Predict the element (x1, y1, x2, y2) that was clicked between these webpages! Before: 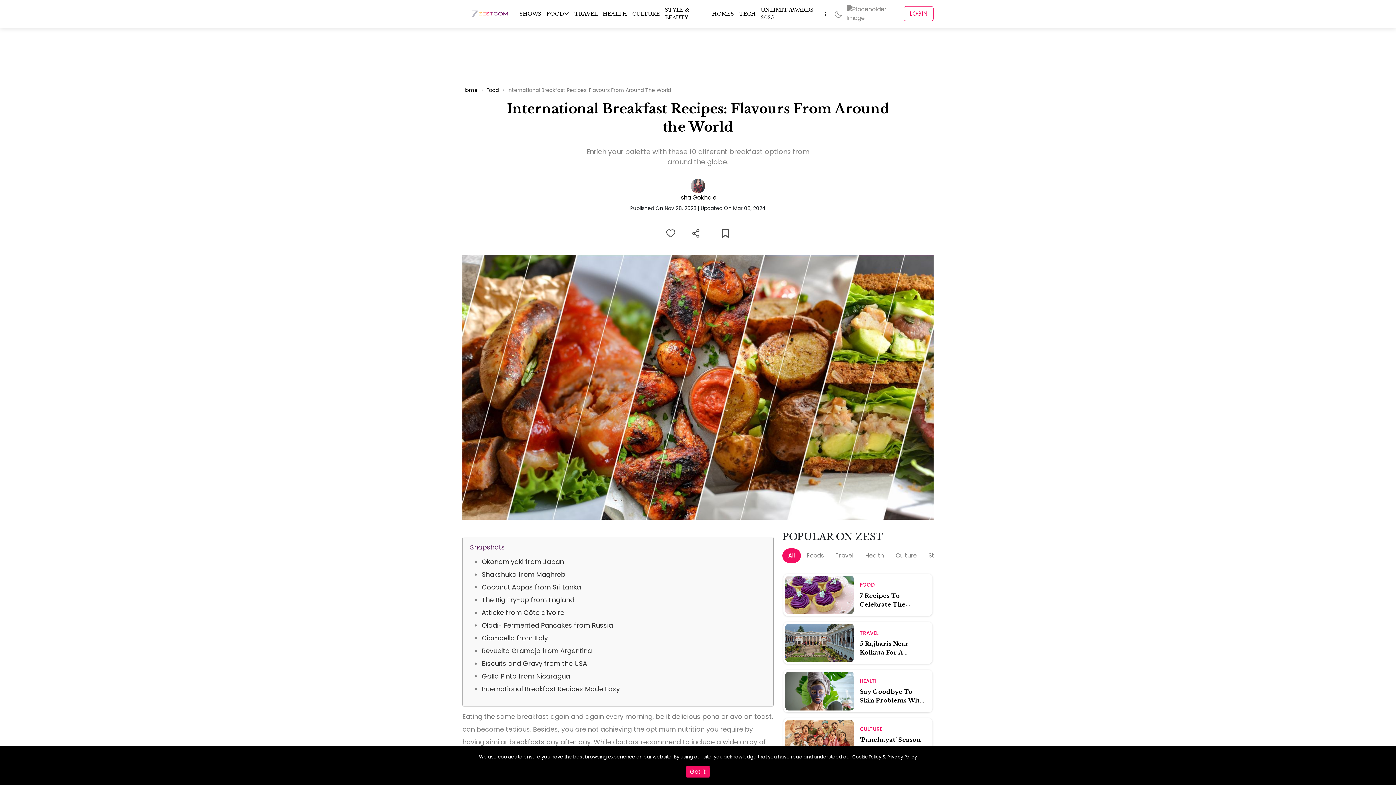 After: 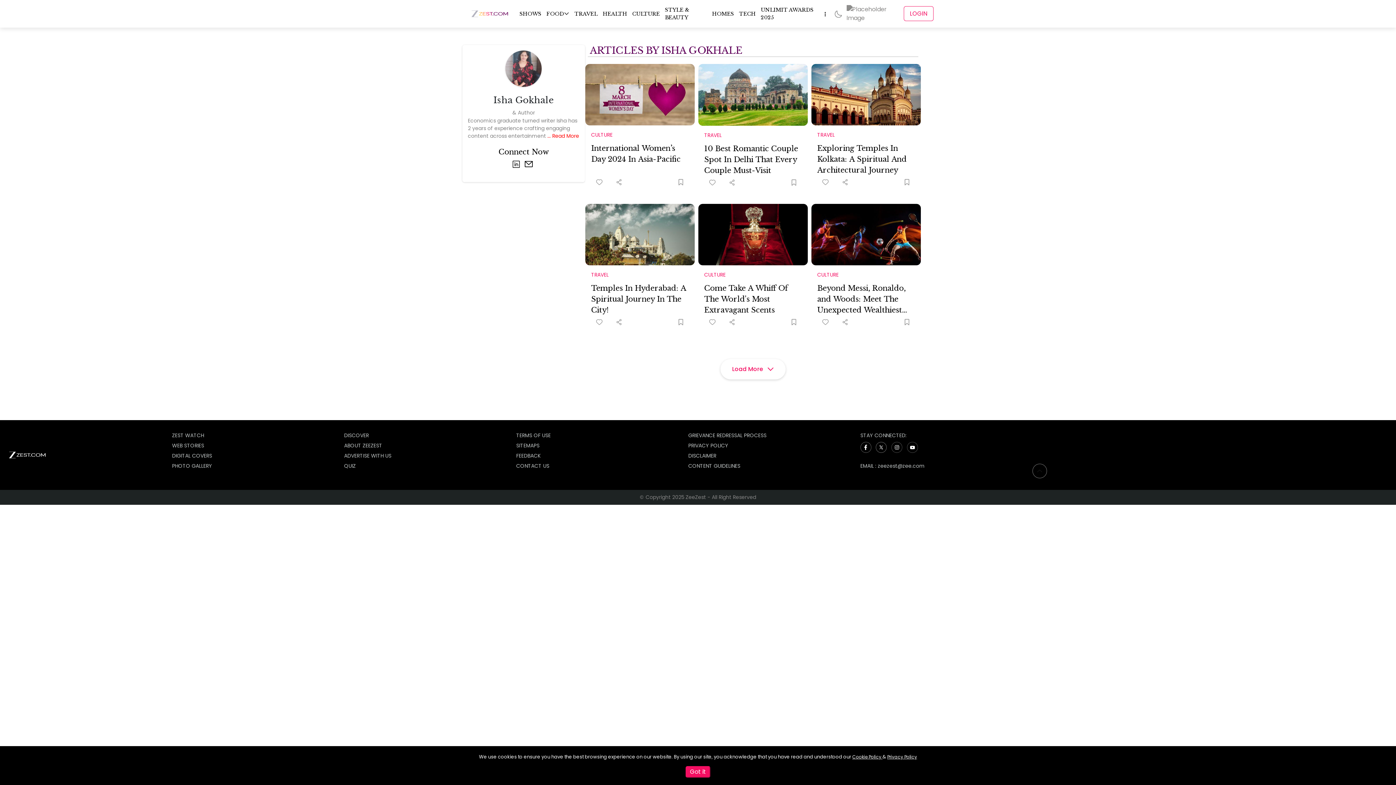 Action: bbox: (690, 181, 705, 189)